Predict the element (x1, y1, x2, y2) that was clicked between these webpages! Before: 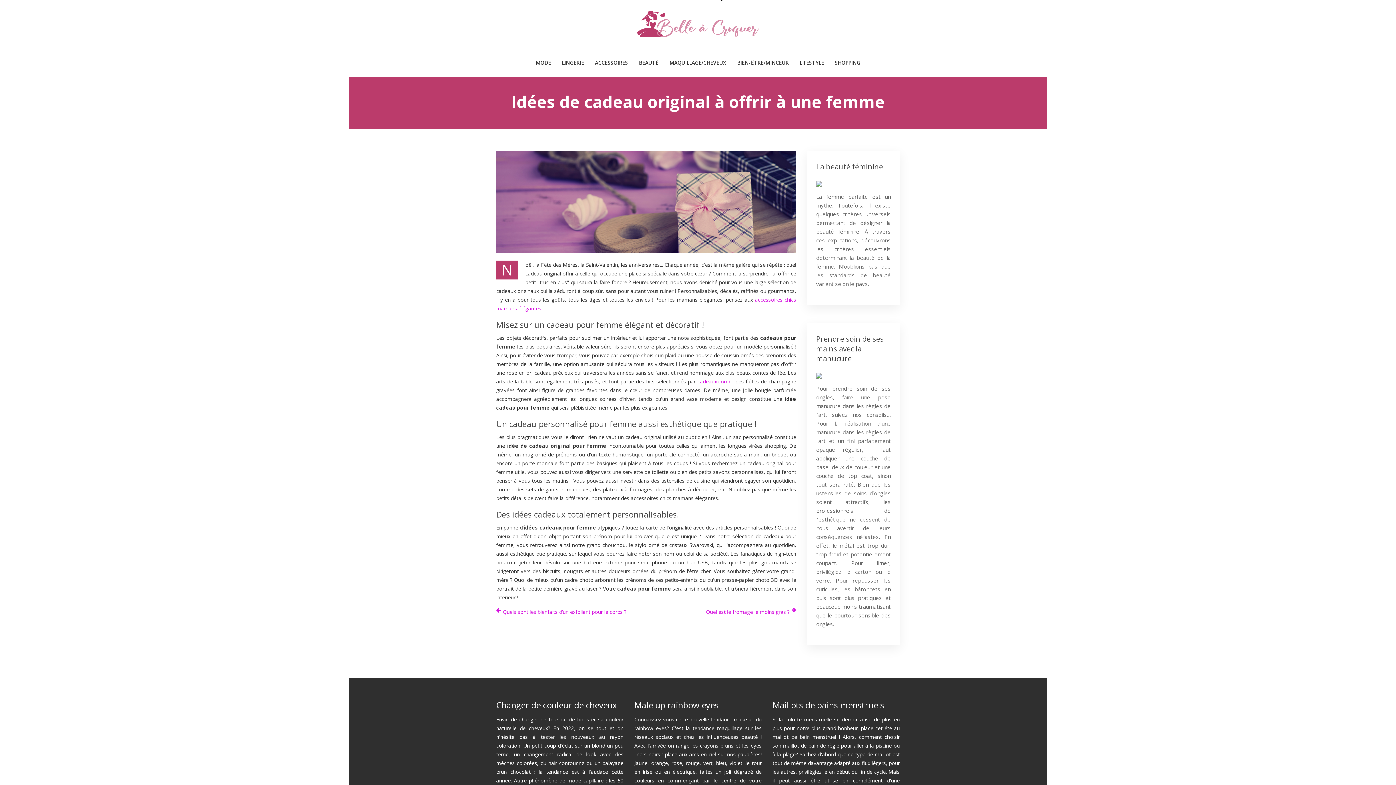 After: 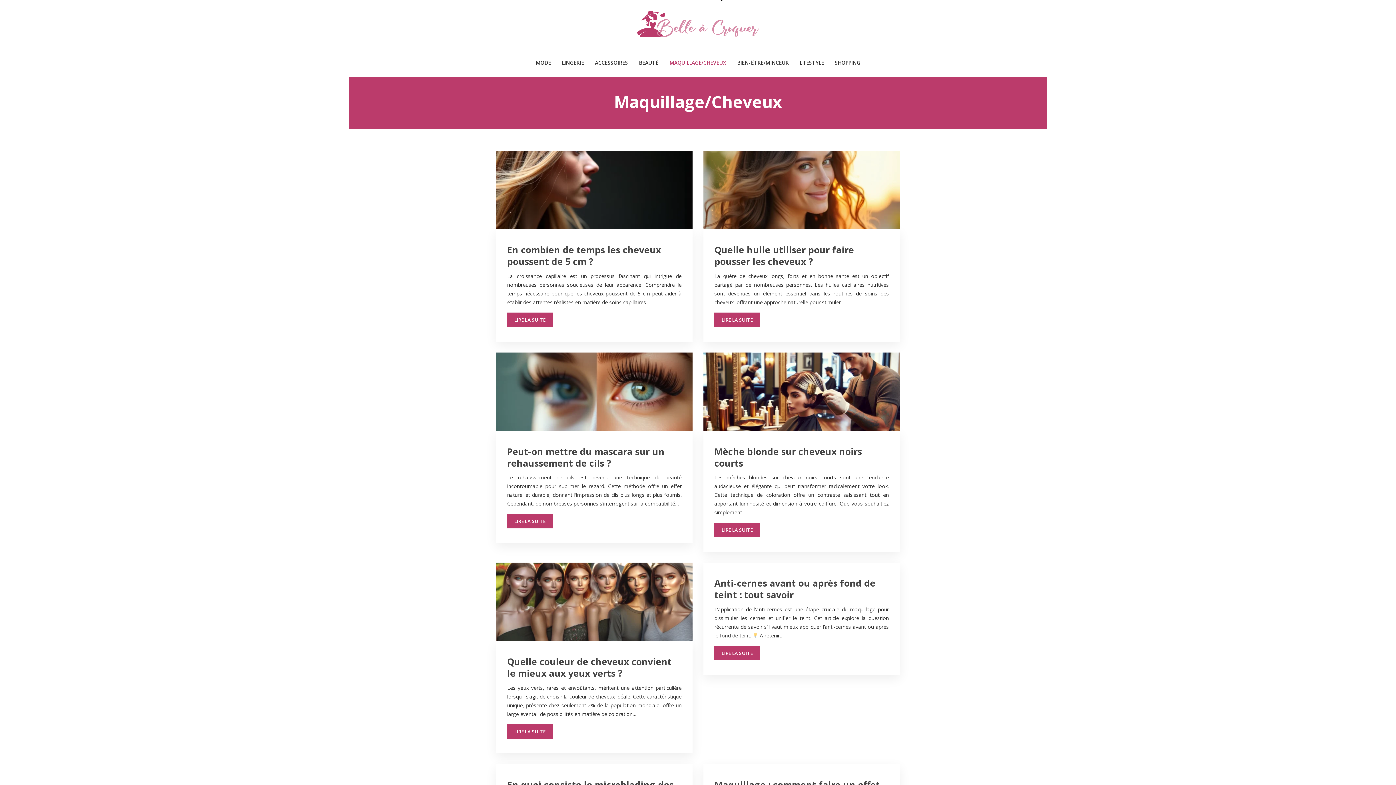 Action: label: MAQUILLAGE/CHEVEUX bbox: (669, 48, 726, 77)